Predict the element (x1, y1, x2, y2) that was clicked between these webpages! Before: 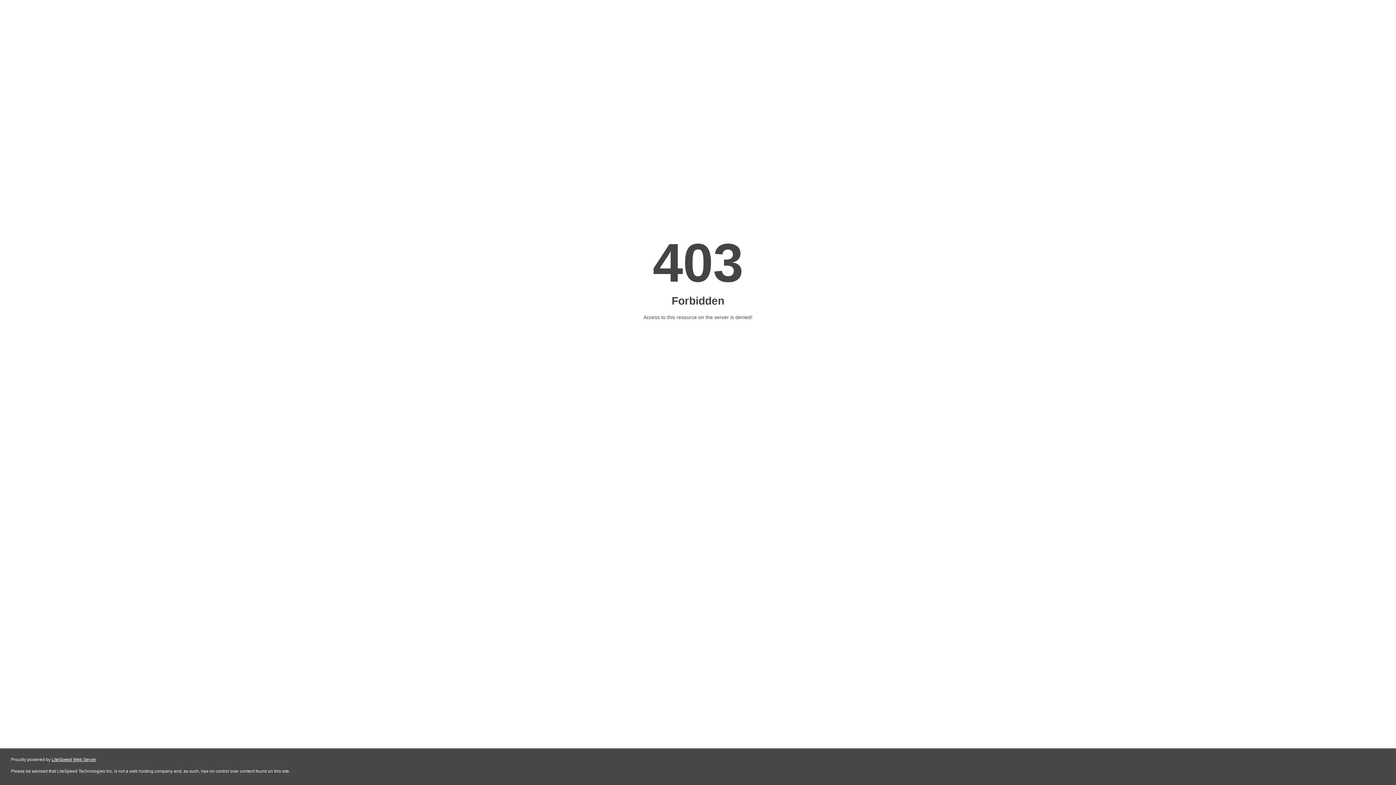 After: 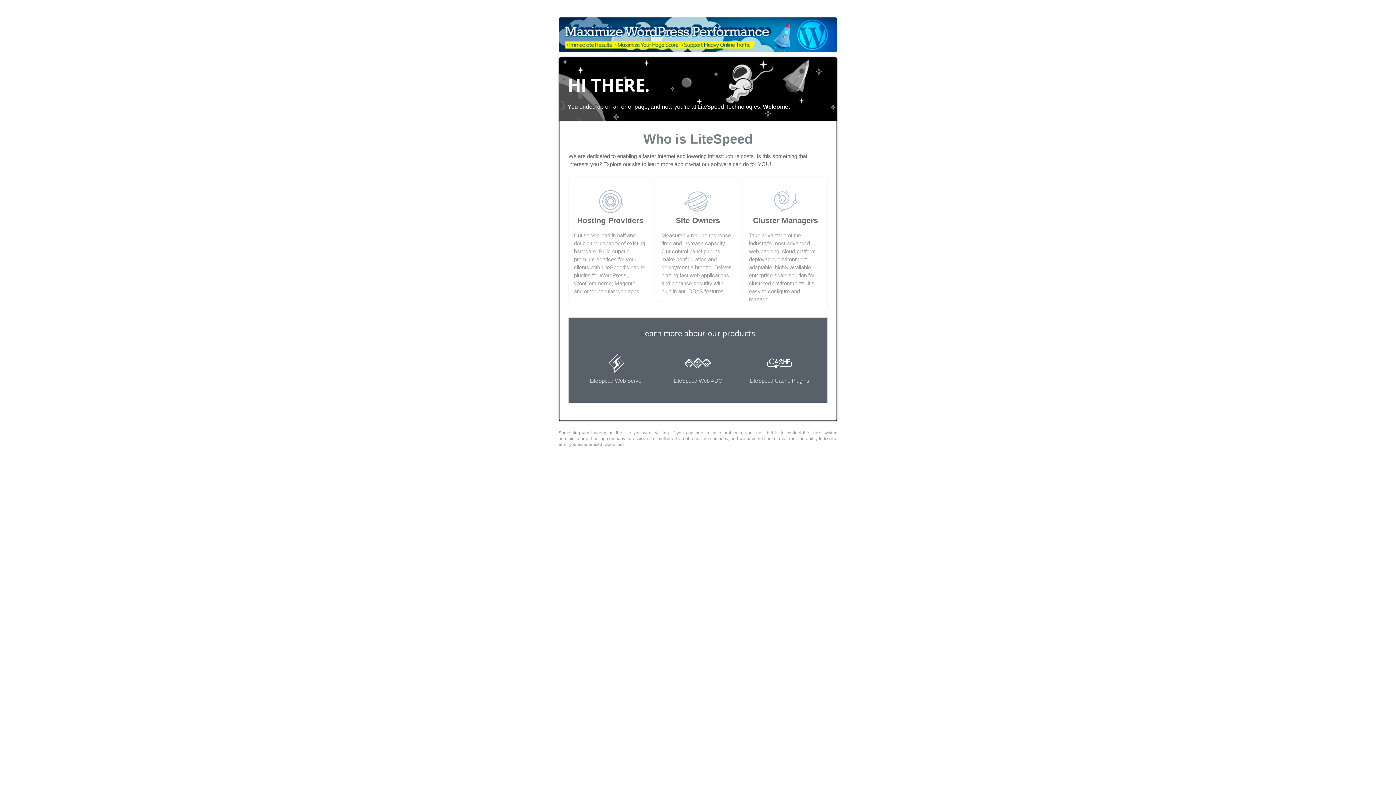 Action: label: LiteSpeed Web Server bbox: (51, 757, 96, 762)